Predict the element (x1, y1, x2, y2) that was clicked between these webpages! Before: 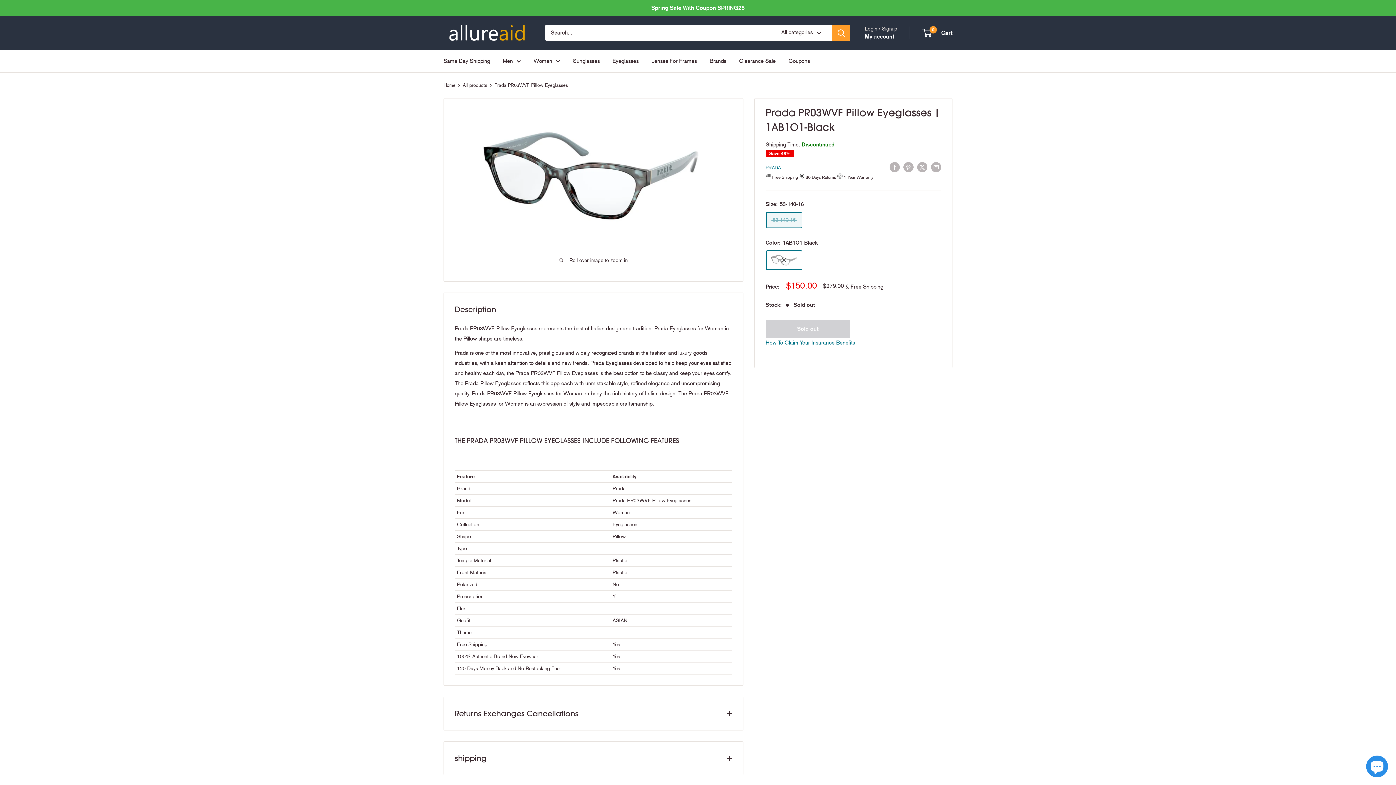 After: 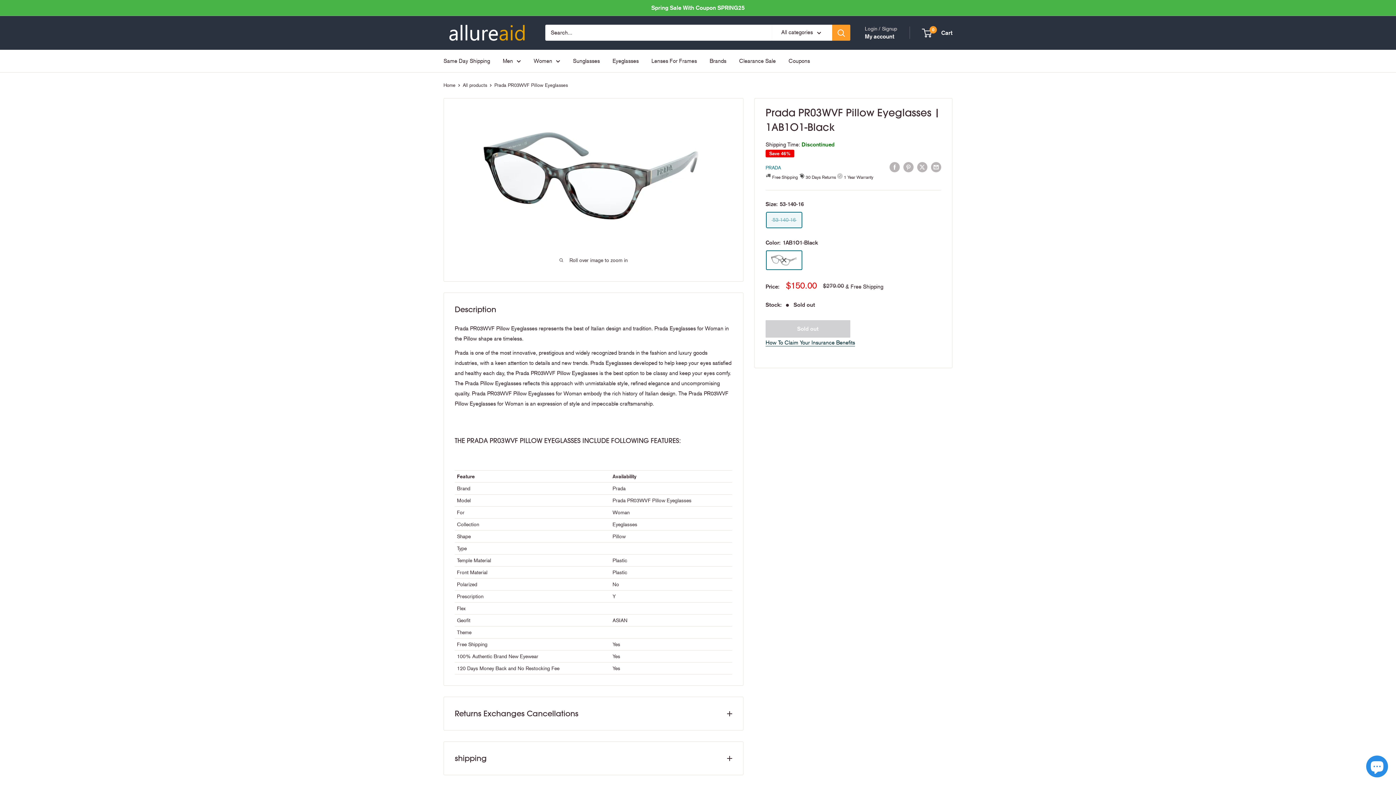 Action: label: How To Claim Your Insurance Benefits bbox: (765, 339, 855, 346)